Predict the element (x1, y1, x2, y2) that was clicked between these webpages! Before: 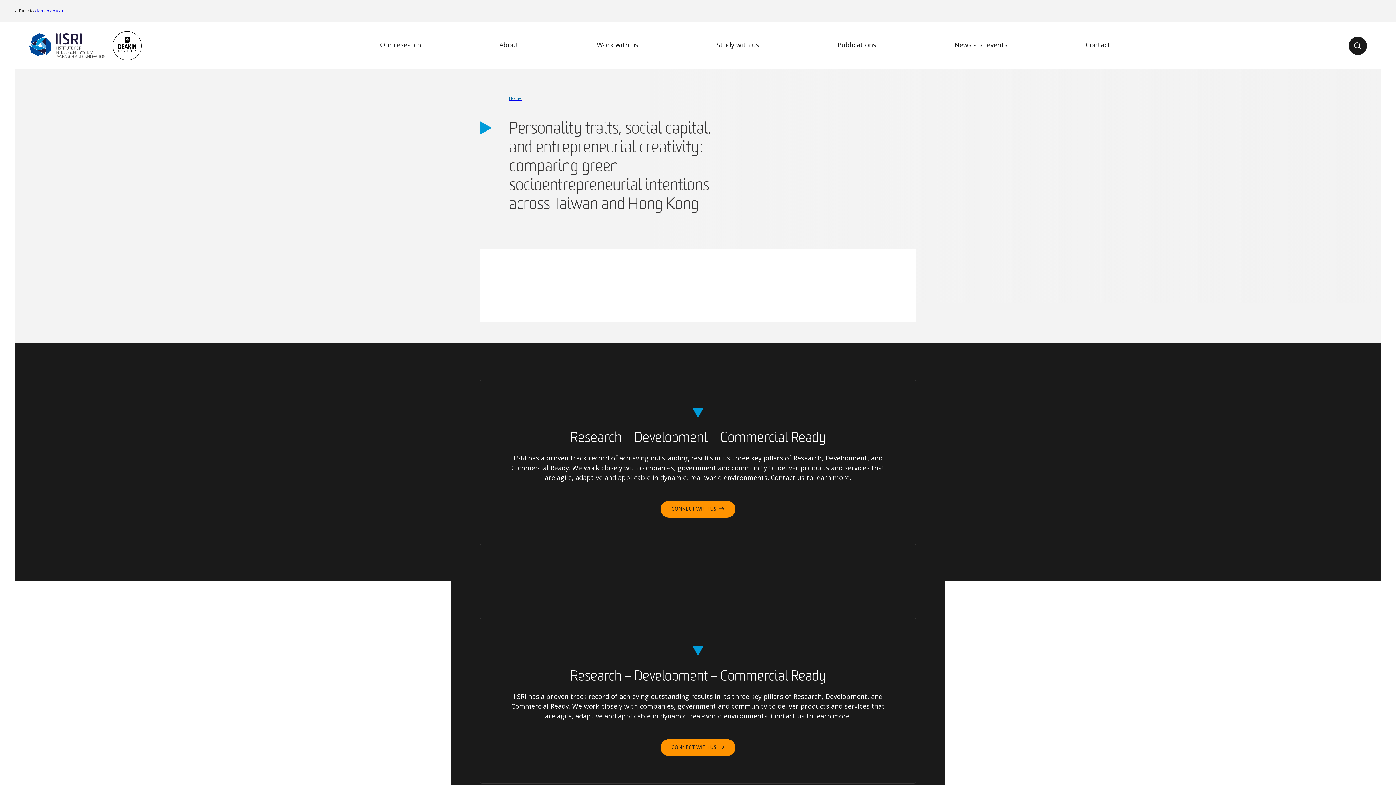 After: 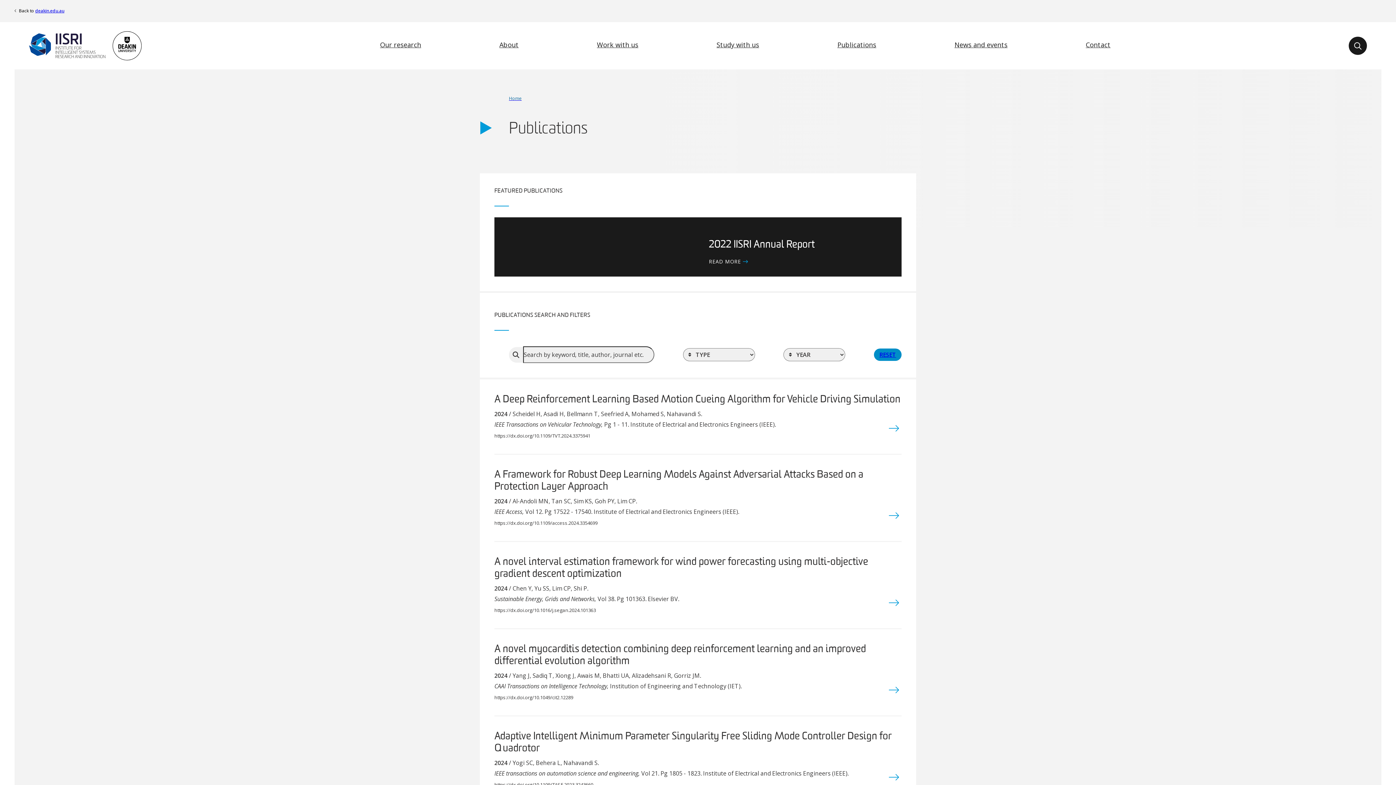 Action: bbox: (835, 22, 878, 67) label: Publications